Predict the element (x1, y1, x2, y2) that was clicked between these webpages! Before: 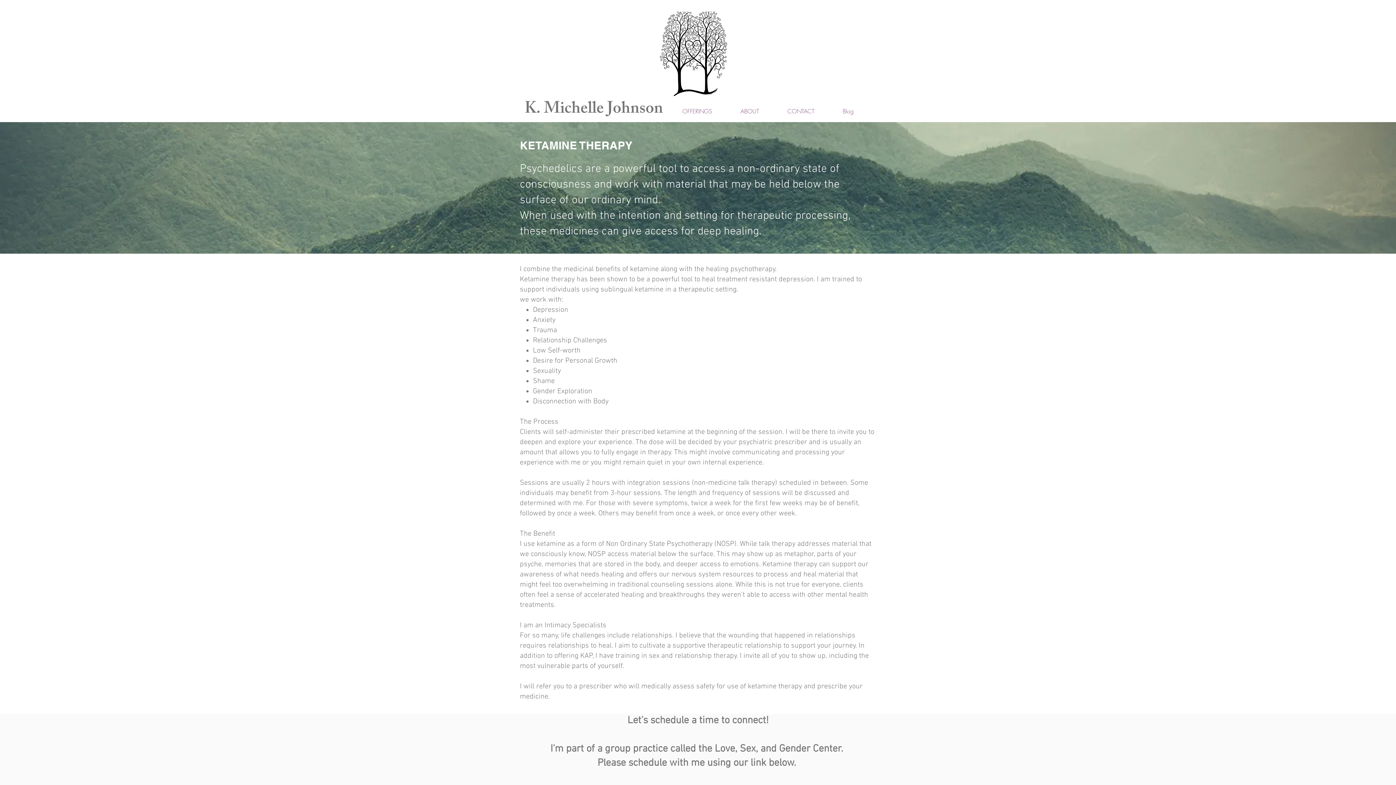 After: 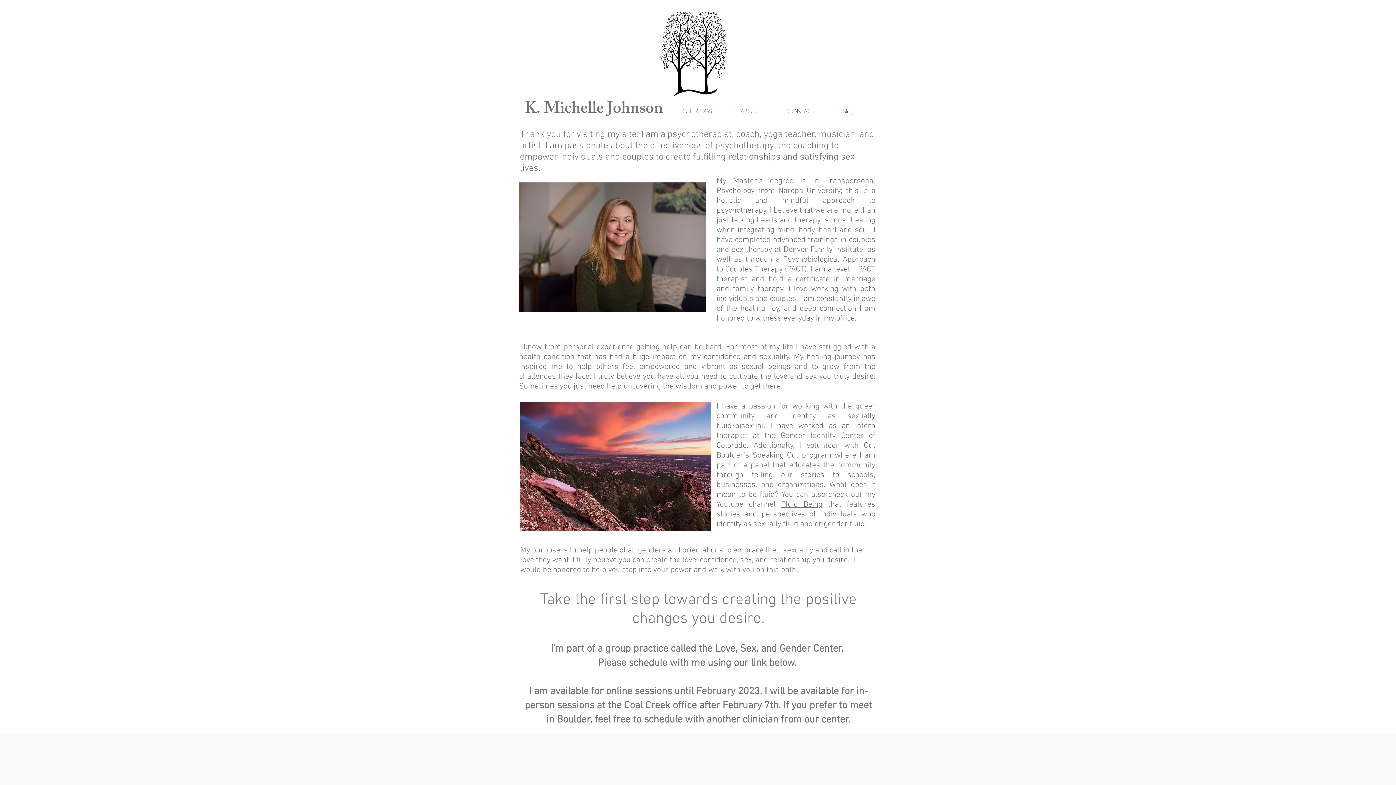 Action: bbox: (735, 100, 782, 122) label: ABOUT